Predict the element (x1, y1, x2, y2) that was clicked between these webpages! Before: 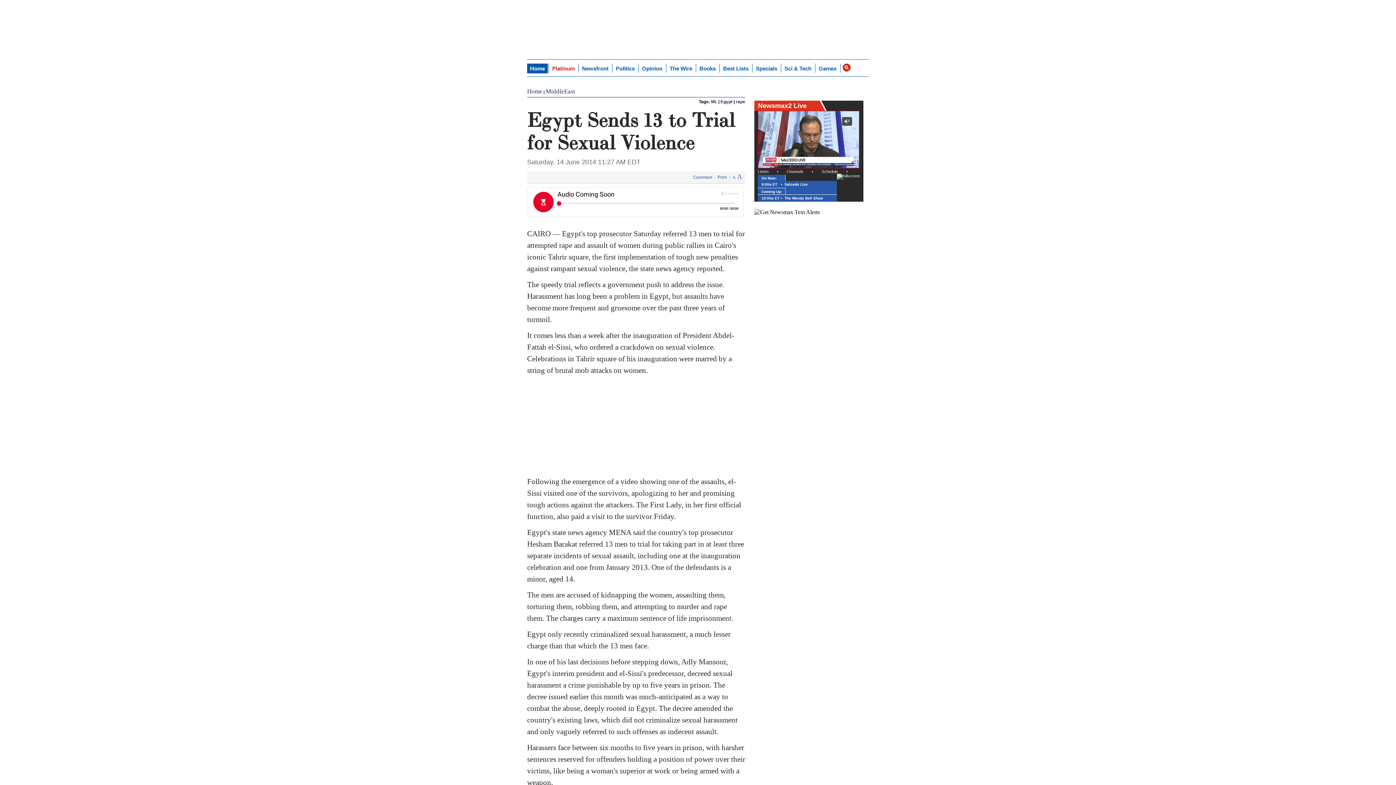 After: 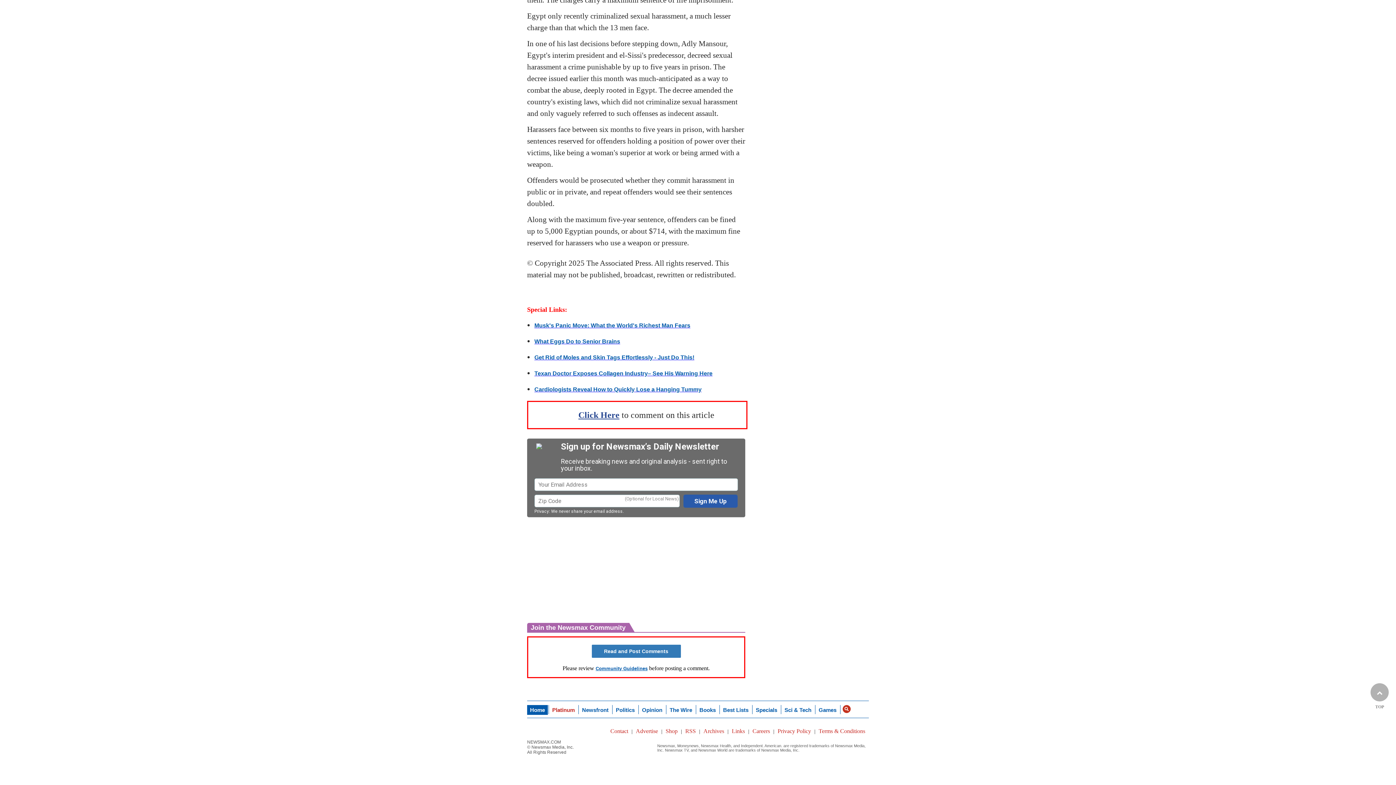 Action: label: Comment bbox: (690, 174, 714, 180)